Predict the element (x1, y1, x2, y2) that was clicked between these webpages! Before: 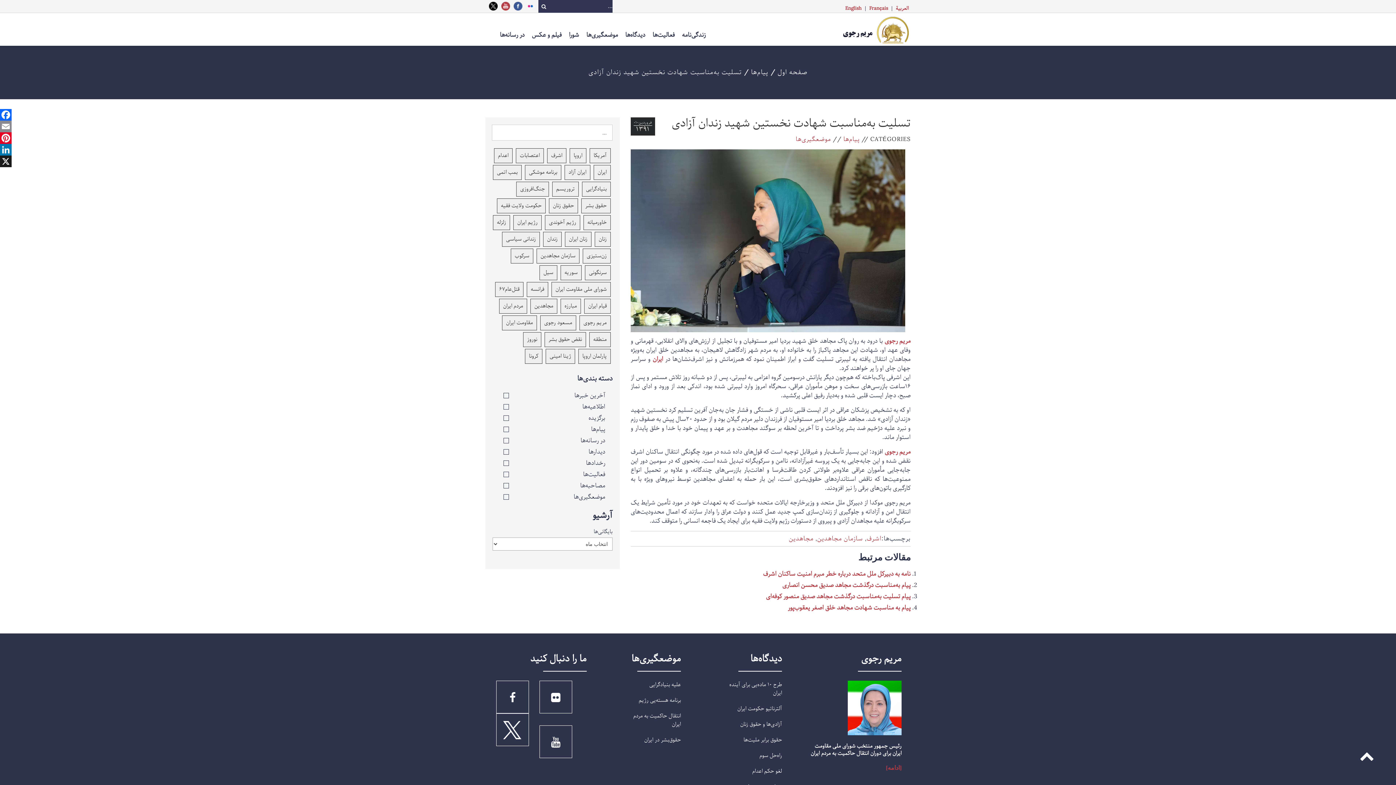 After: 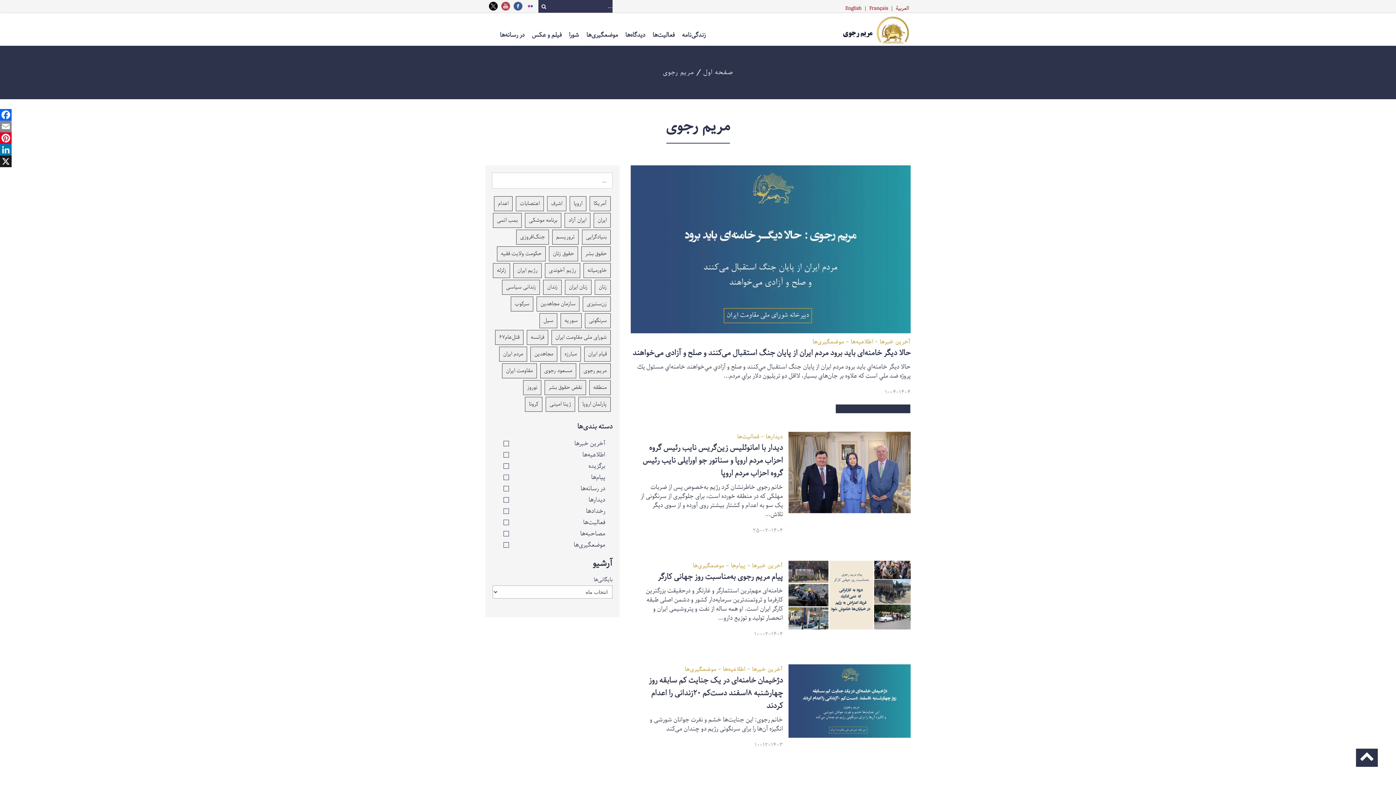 Action: label: مریم رجوی (221 مورد) bbox: (579, 315, 610, 330)